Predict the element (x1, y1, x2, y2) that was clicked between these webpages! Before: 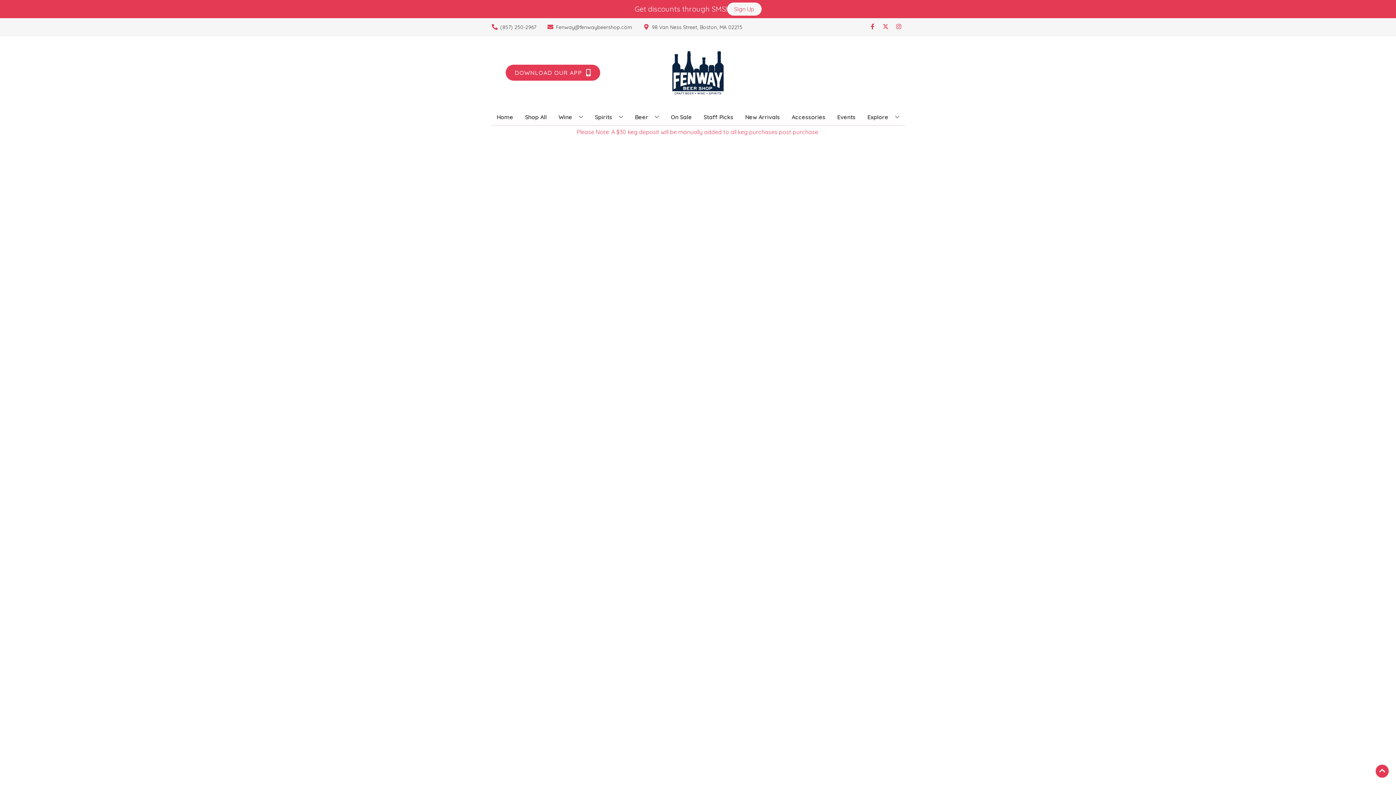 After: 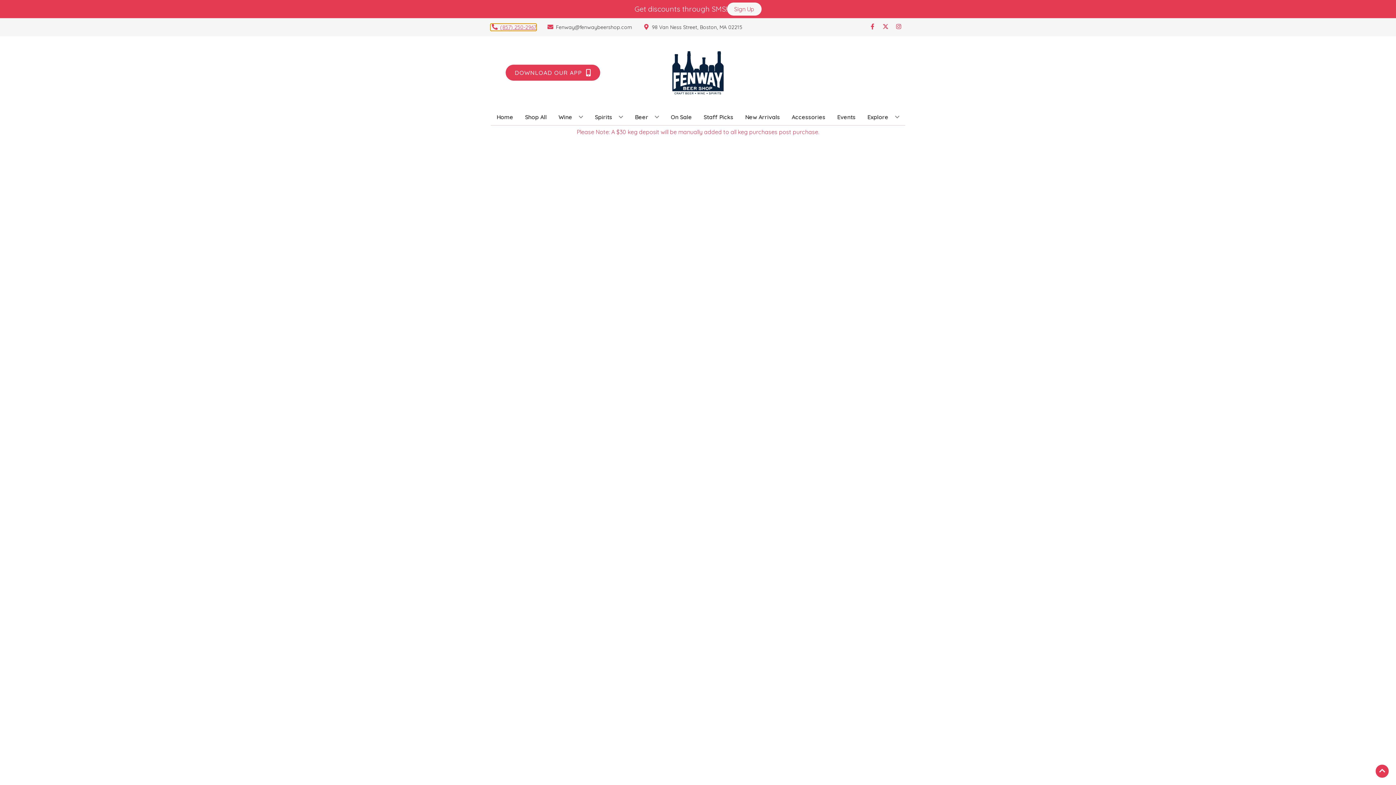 Action: bbox: (490, 23, 536, 30) label: Store number is (857) 250-2967 Clicking will open a link in a new tab